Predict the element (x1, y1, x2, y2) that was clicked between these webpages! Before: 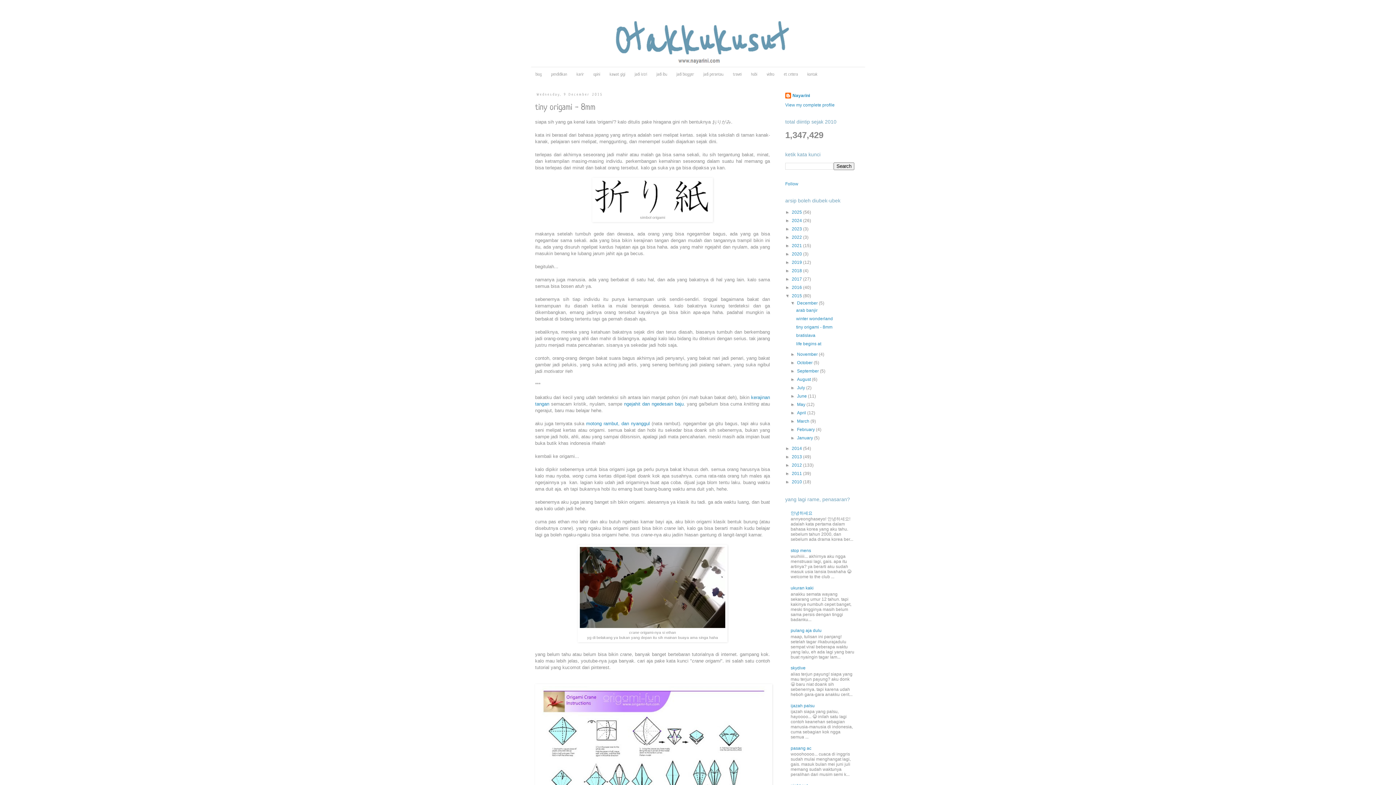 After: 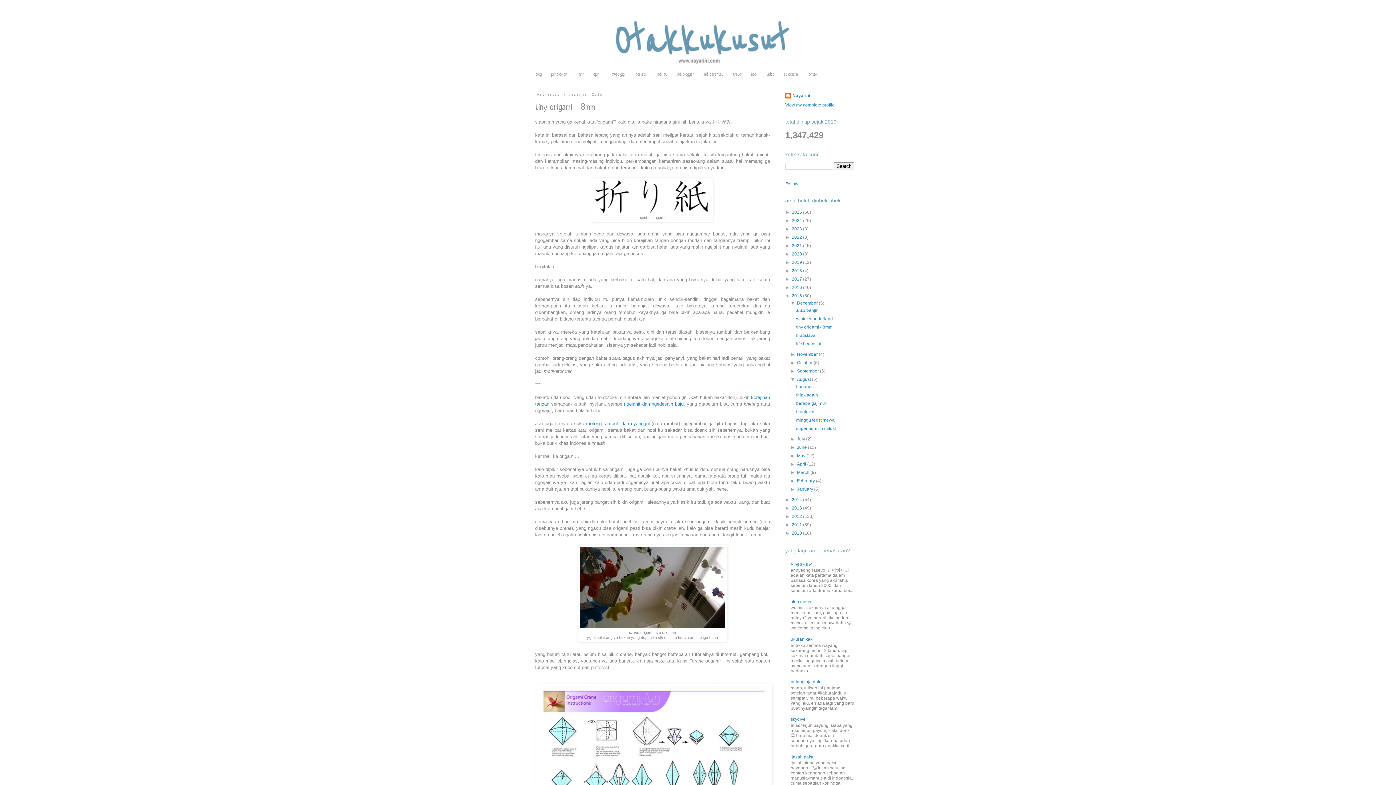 Action: label: ►   bbox: (790, 377, 797, 382)